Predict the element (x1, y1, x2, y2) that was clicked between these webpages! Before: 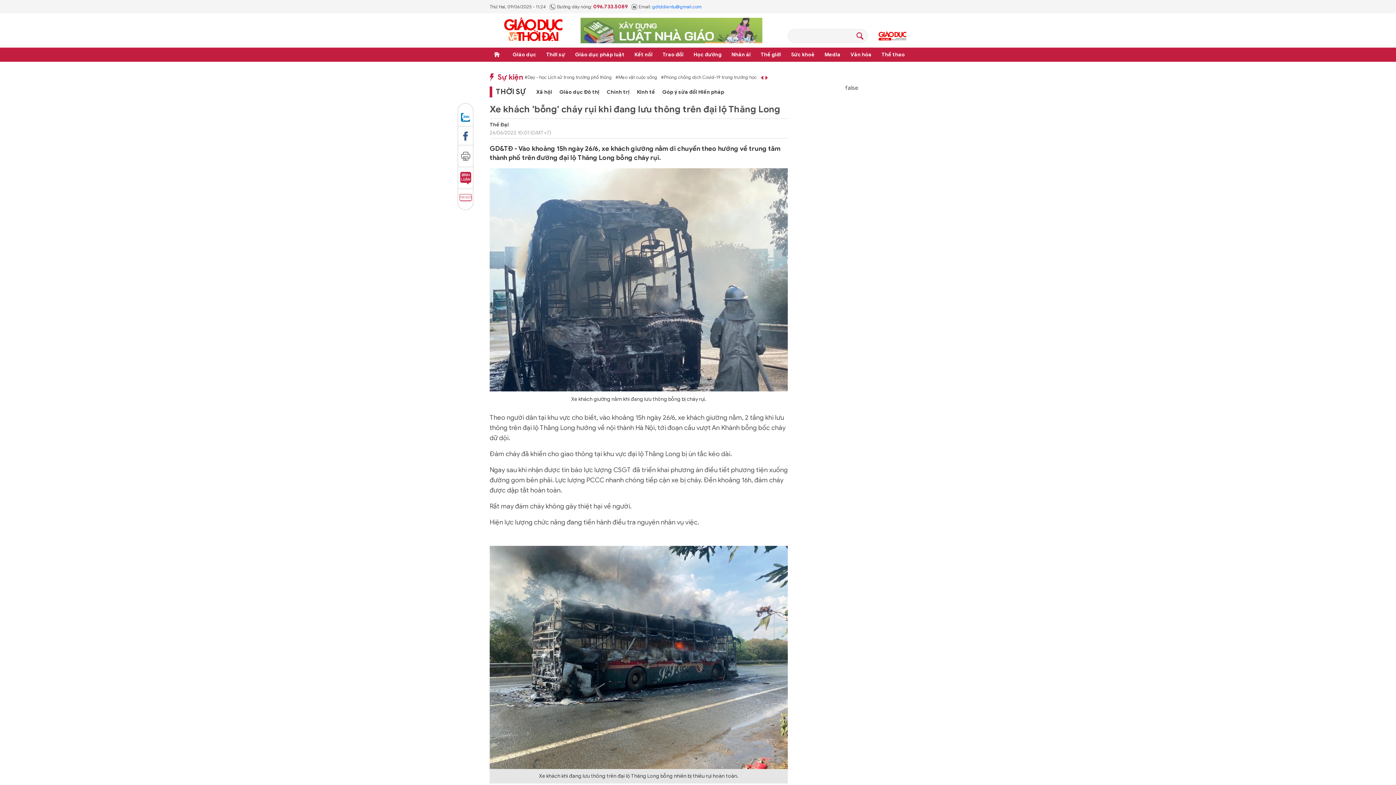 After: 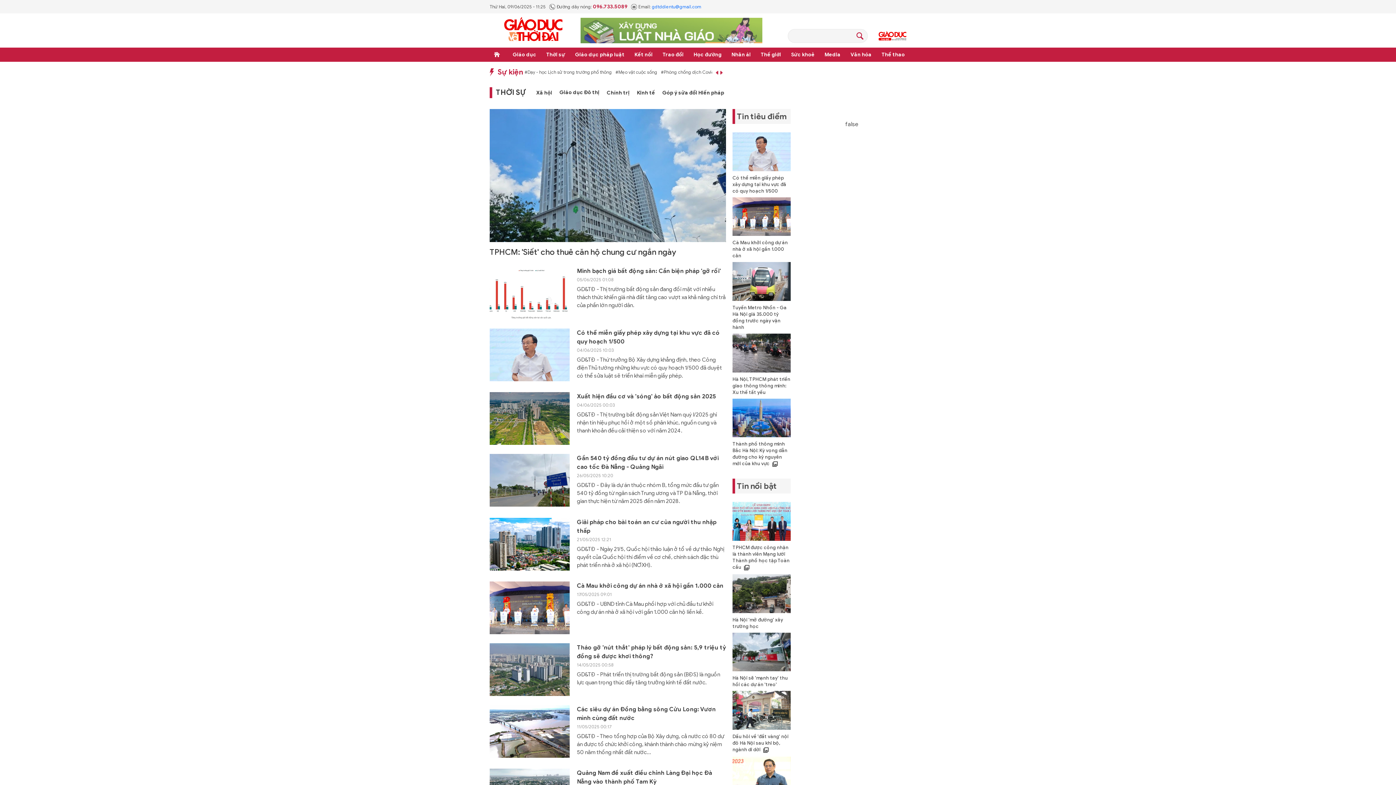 Action: bbox: (559, 88, 599, 96) label: Giáo dục Đô thị